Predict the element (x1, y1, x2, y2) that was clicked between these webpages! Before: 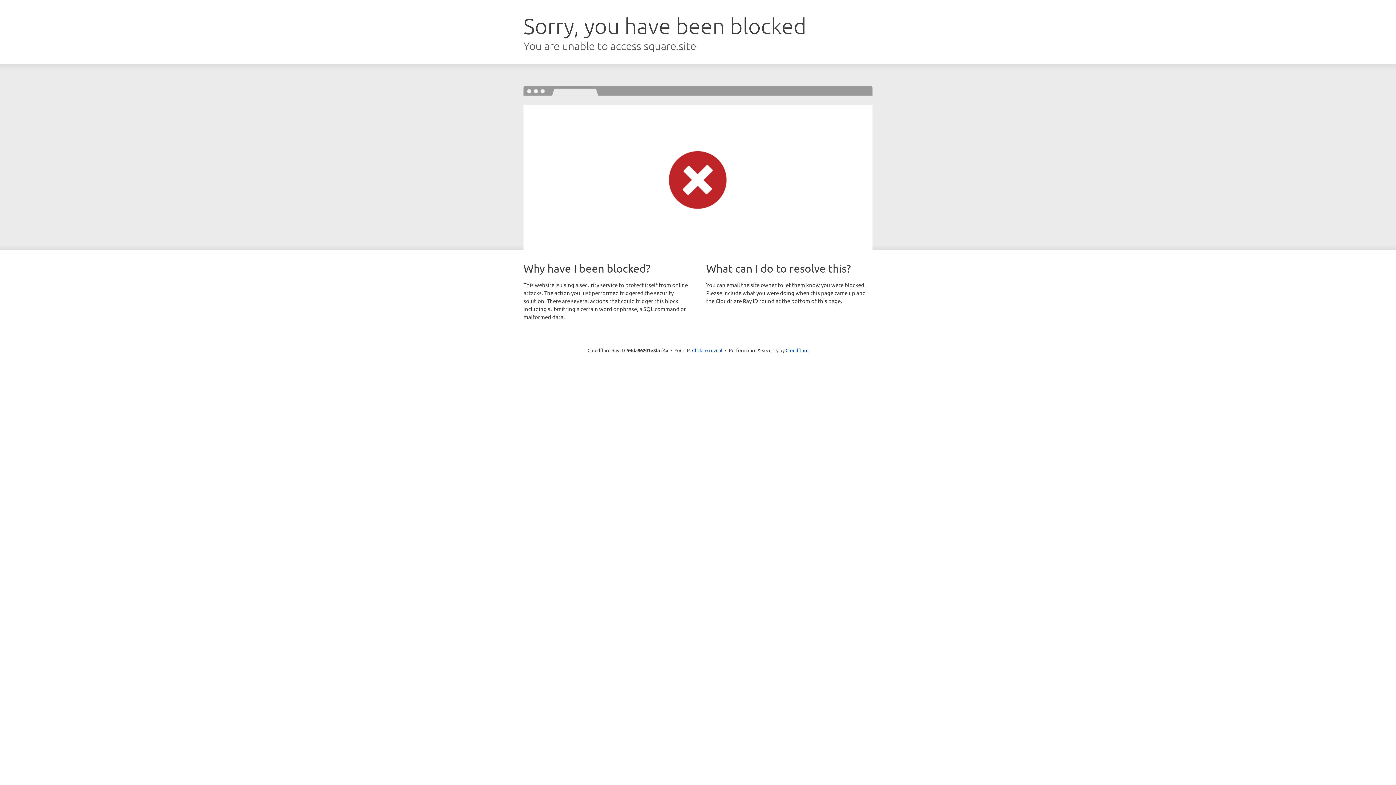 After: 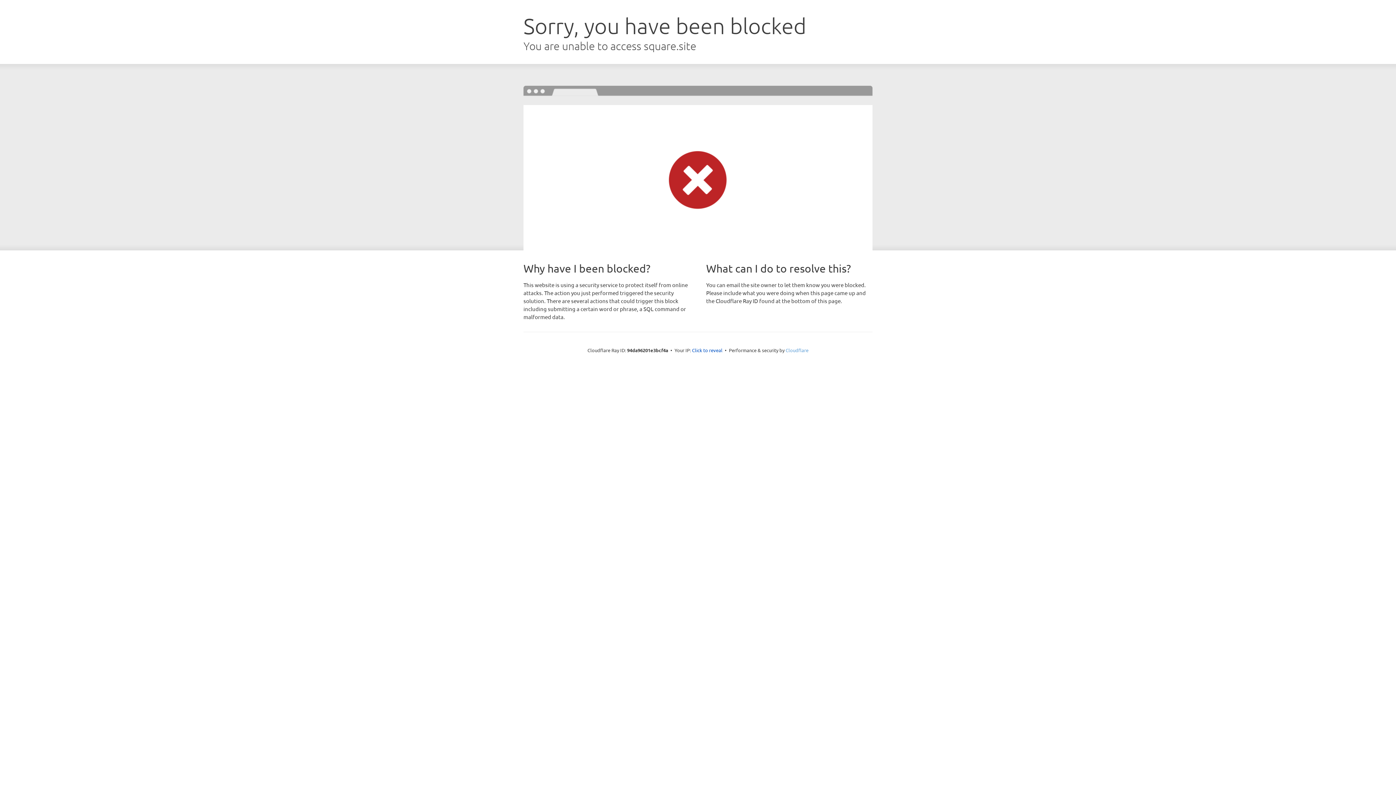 Action: bbox: (785, 347, 808, 353) label: Cloudflare